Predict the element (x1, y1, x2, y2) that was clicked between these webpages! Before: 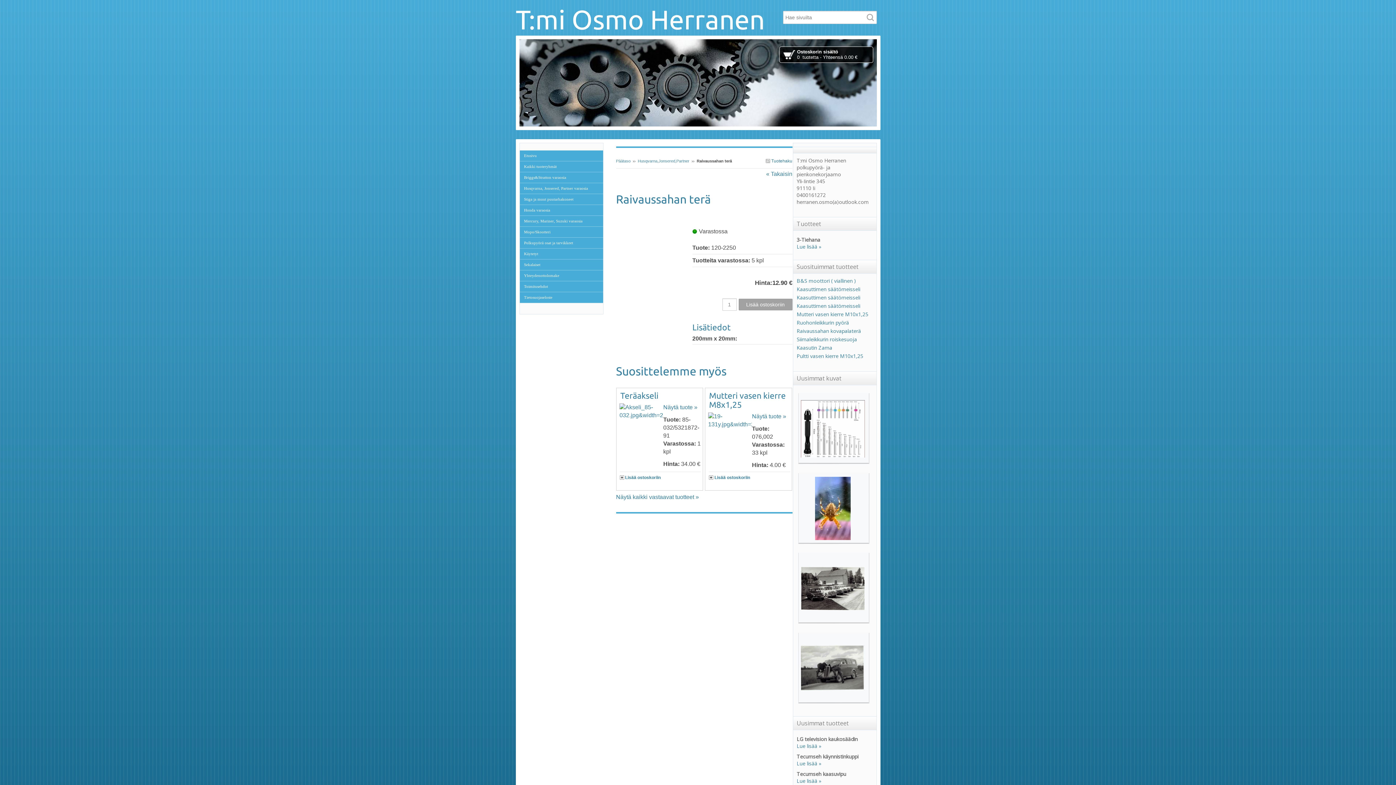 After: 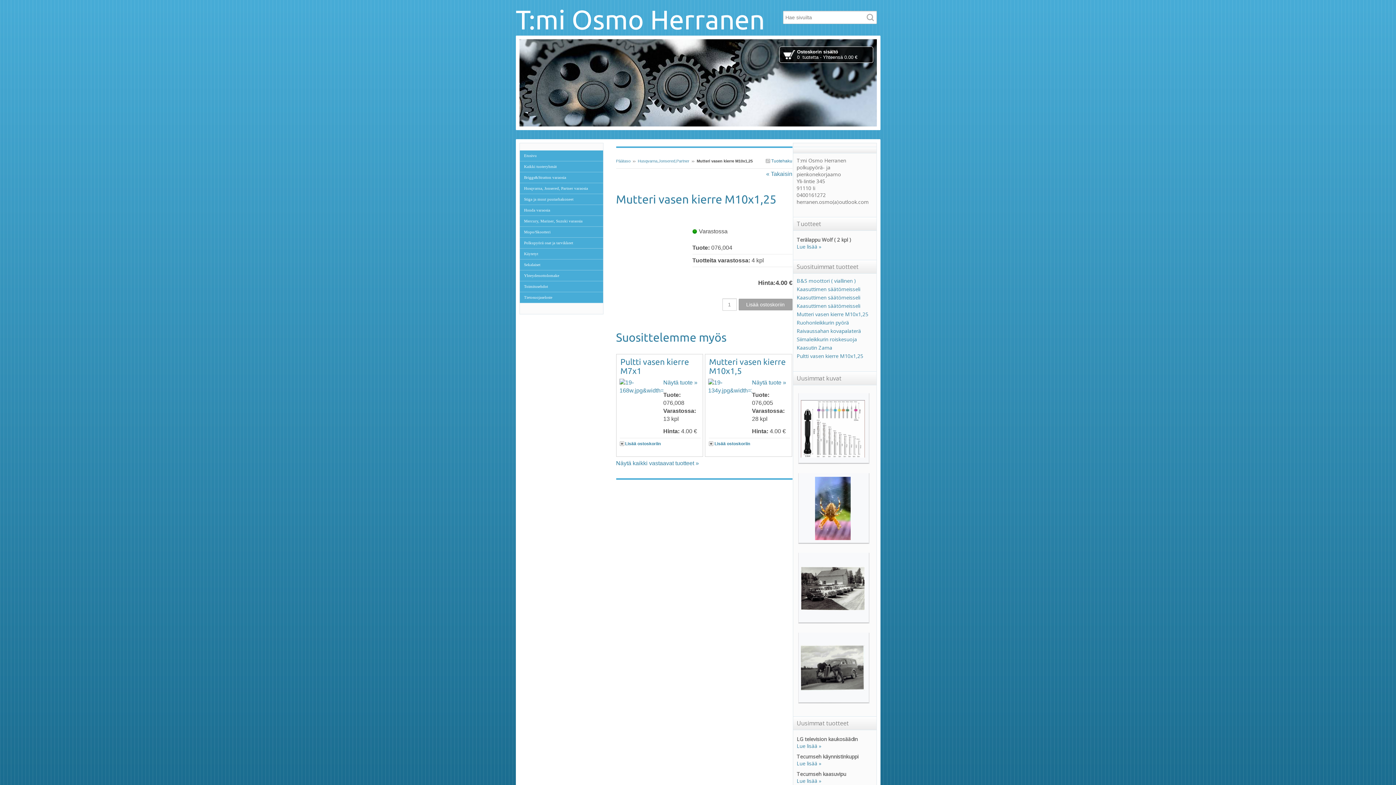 Action: label: Mutteri vasen kierre M10x1,25 bbox: (796, 310, 868, 317)